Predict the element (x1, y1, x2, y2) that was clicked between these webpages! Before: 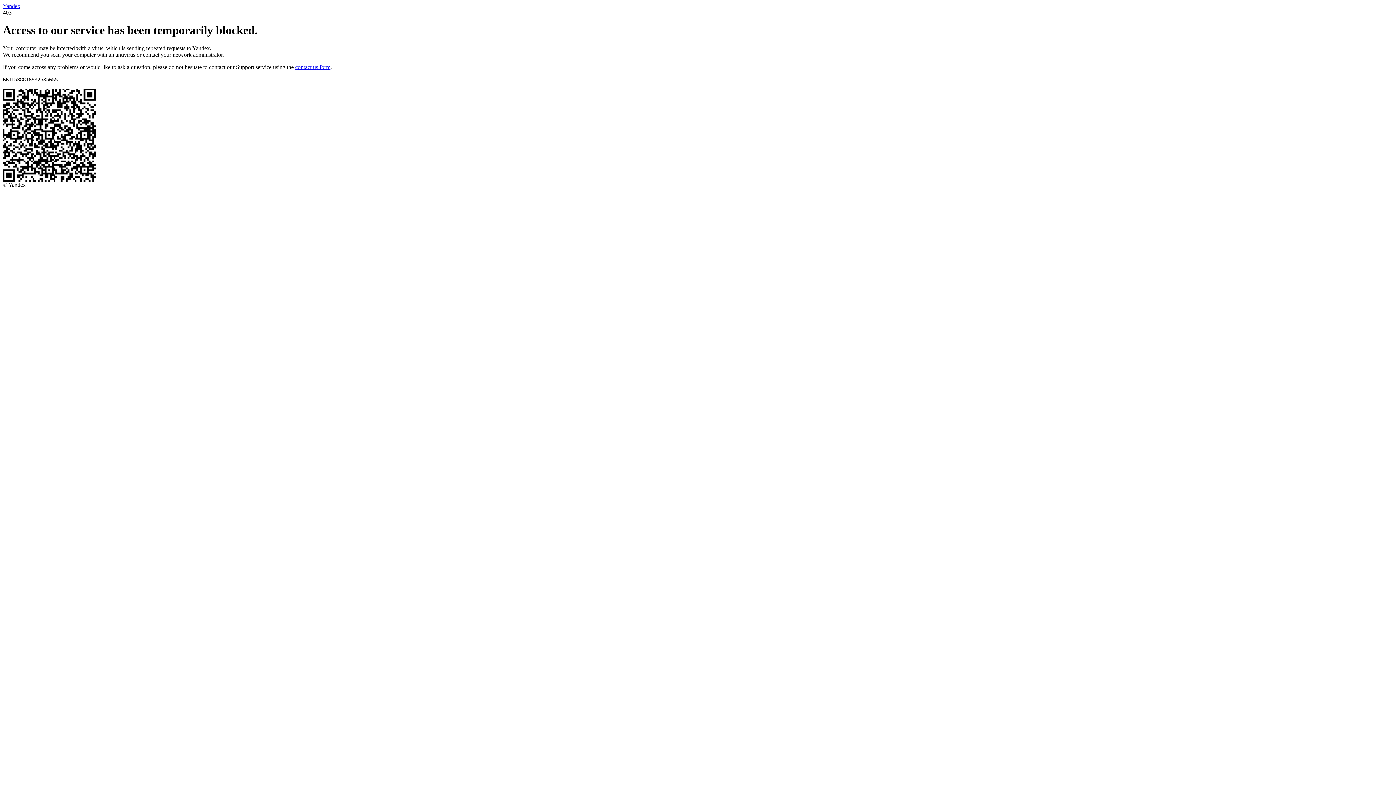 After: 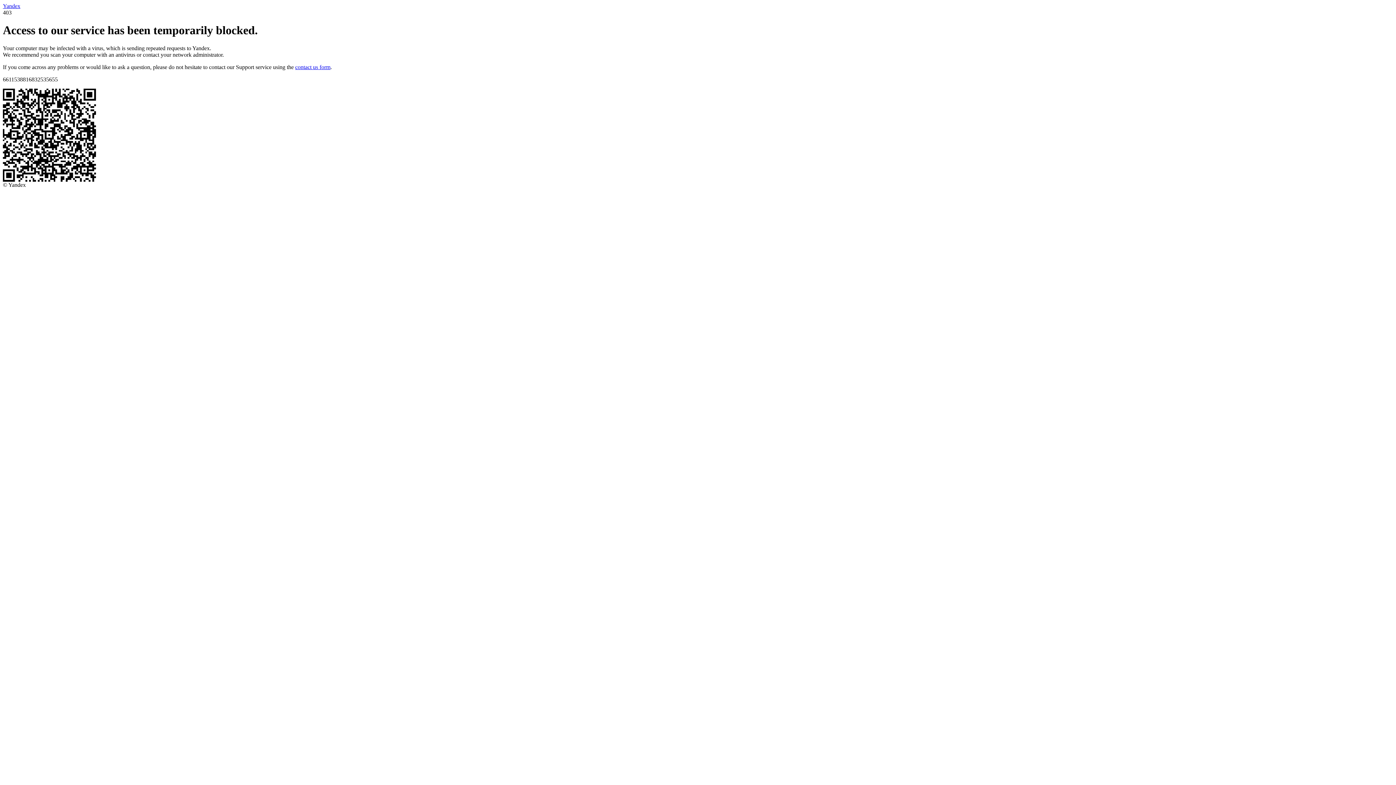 Action: bbox: (2, 2, 20, 9) label: Yandex